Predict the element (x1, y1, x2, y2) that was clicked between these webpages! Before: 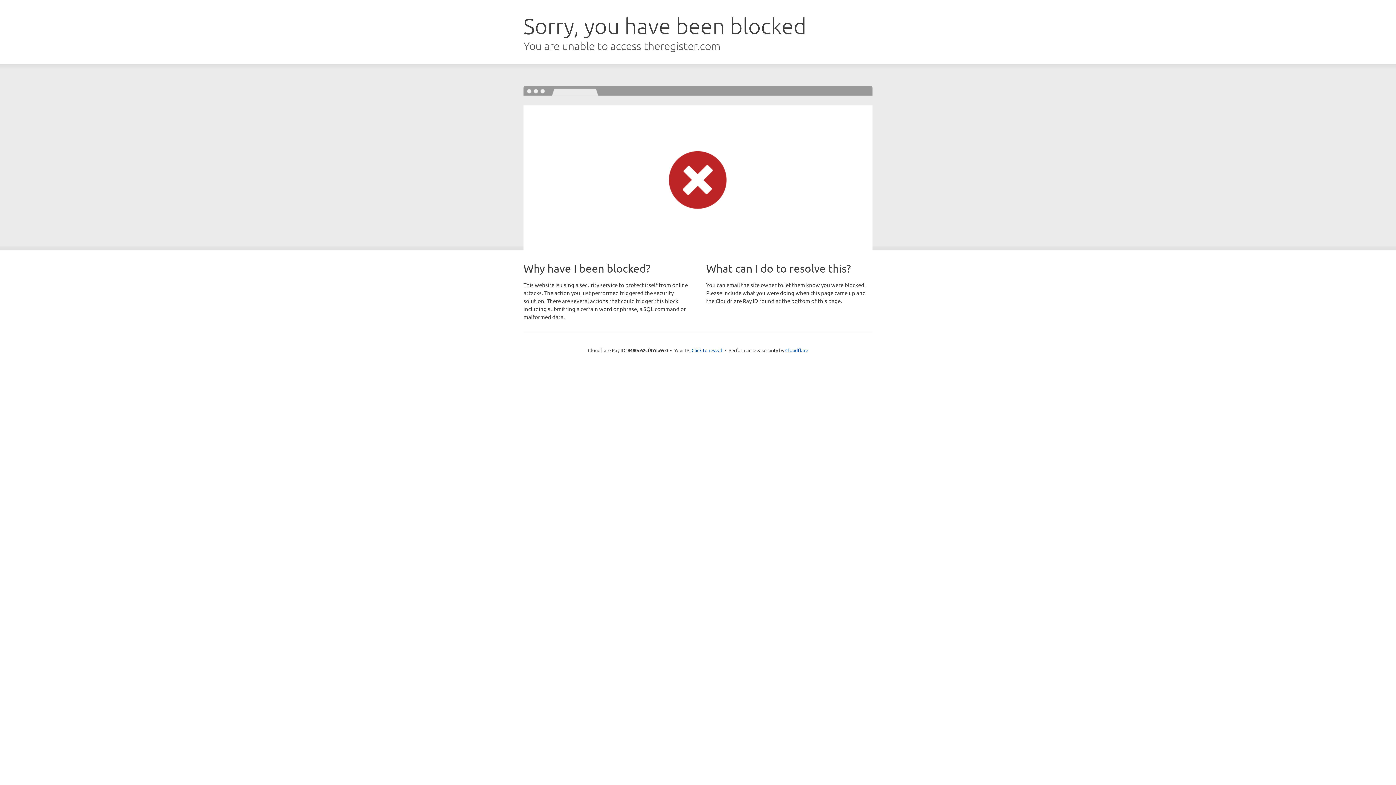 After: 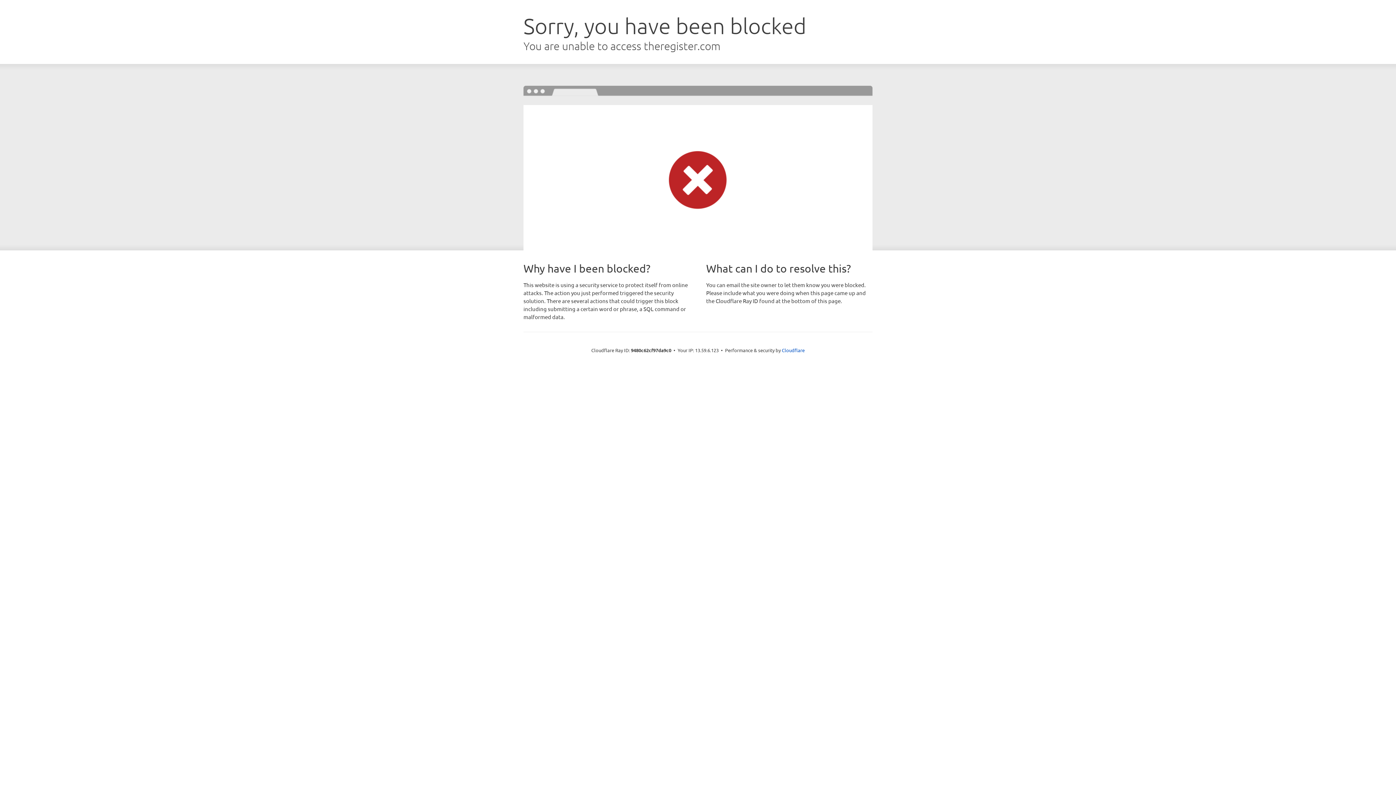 Action: bbox: (691, 346, 722, 353) label: Click to reveal